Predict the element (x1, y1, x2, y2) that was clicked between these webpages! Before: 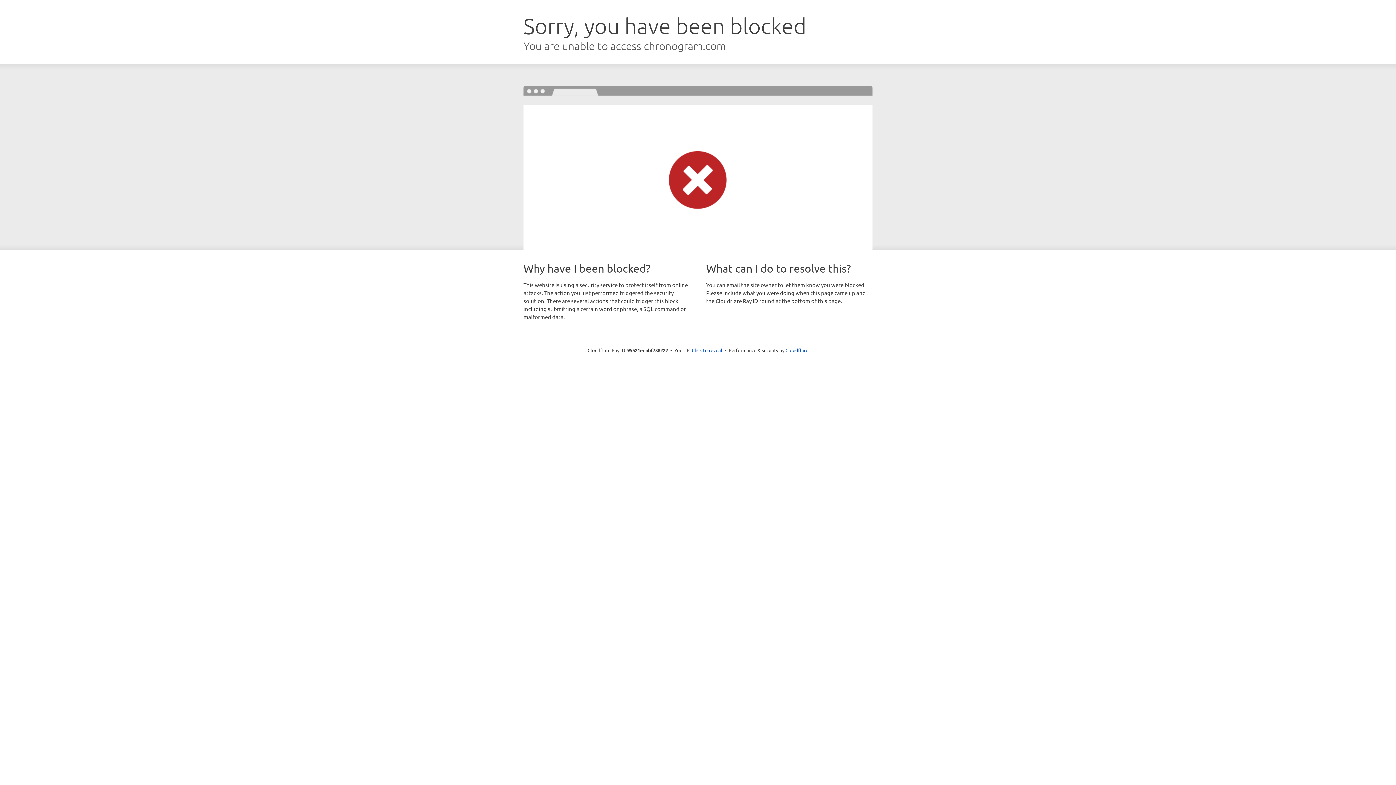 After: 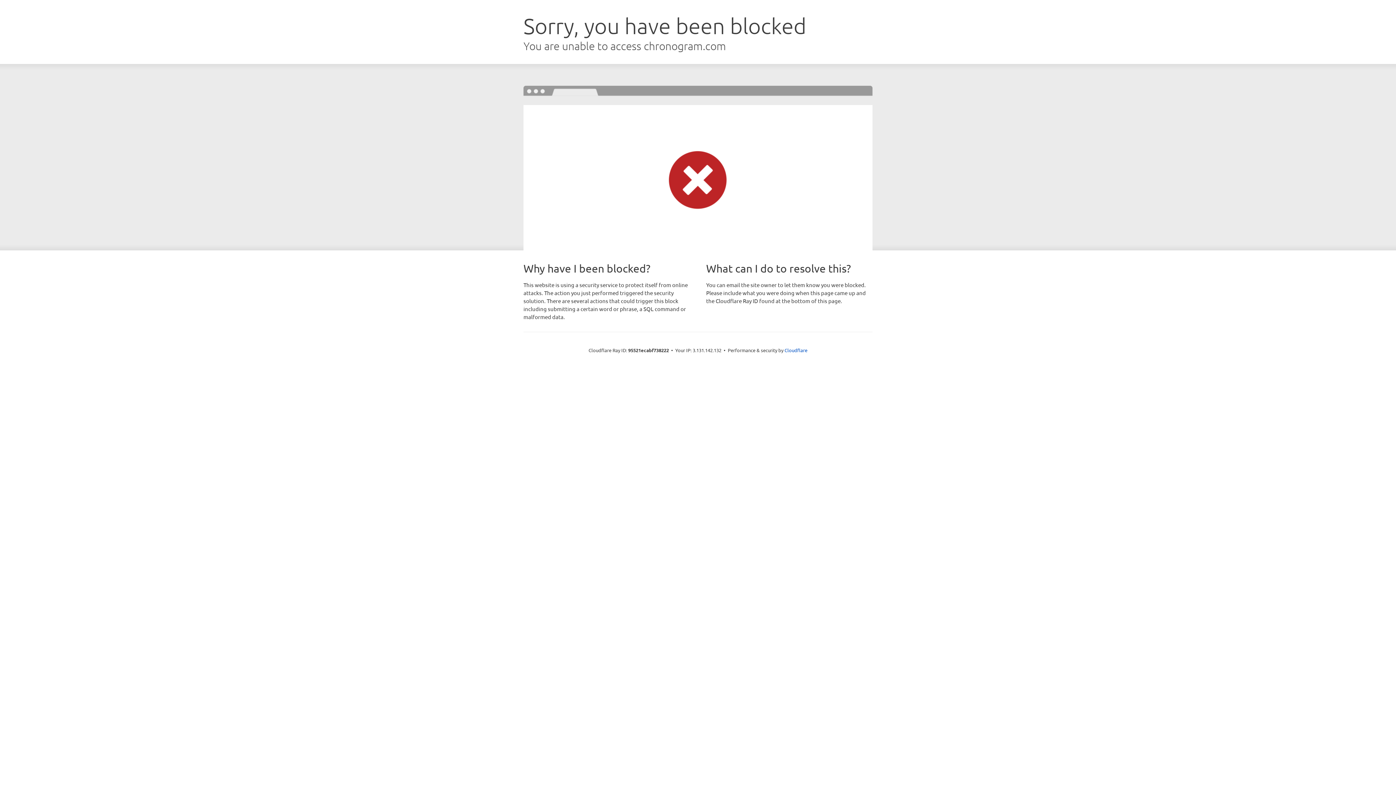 Action: bbox: (692, 346, 722, 353) label: Click to reveal